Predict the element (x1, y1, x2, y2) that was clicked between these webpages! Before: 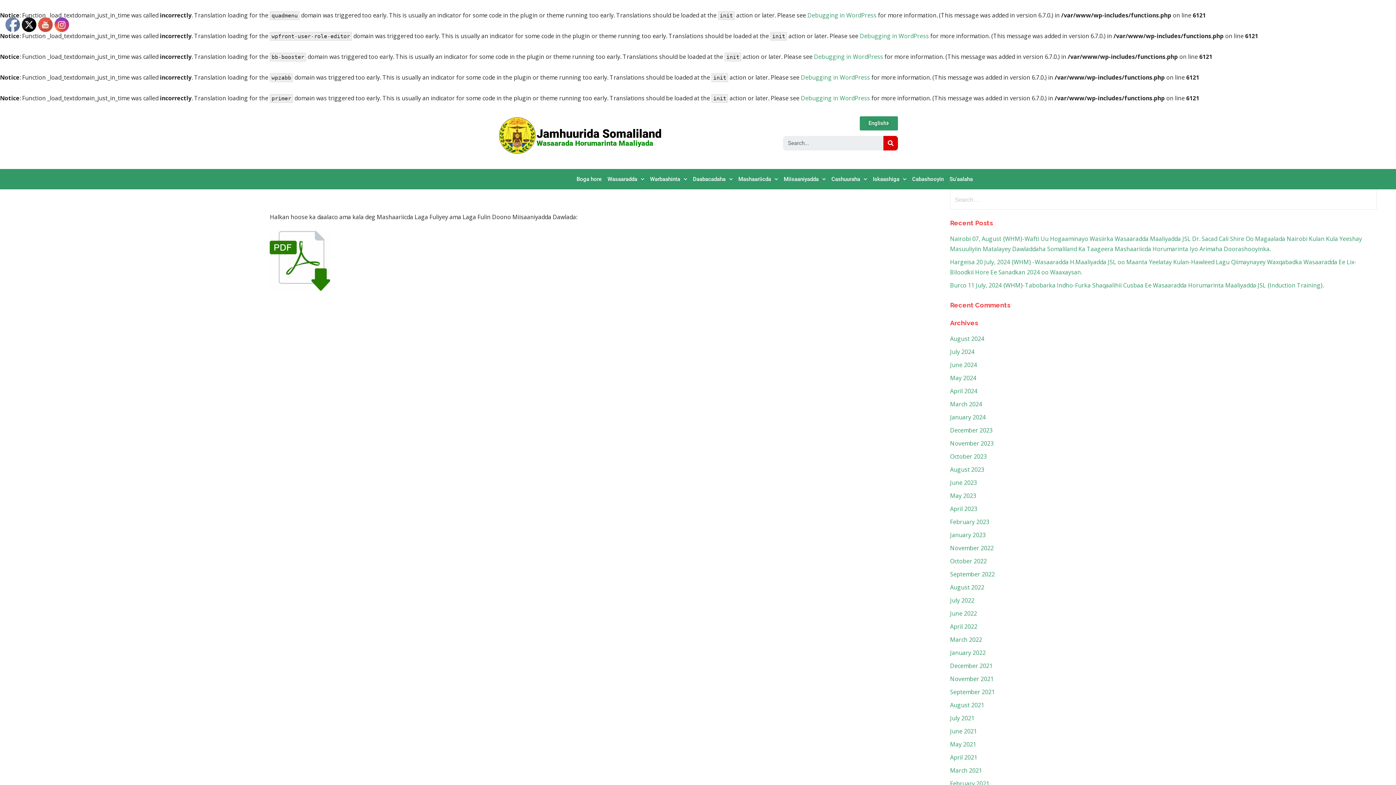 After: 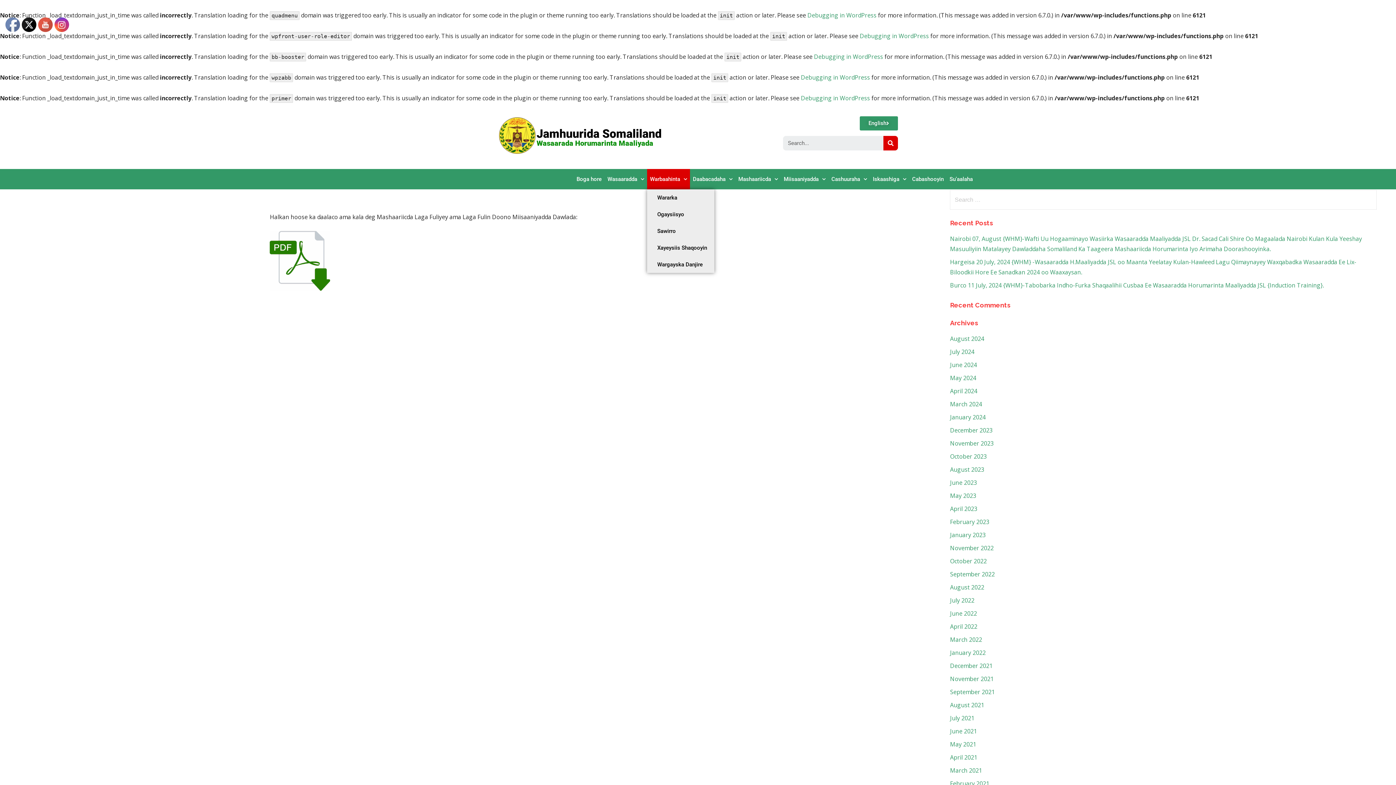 Action: label: Warbaahinta bbox: (647, 169, 690, 189)